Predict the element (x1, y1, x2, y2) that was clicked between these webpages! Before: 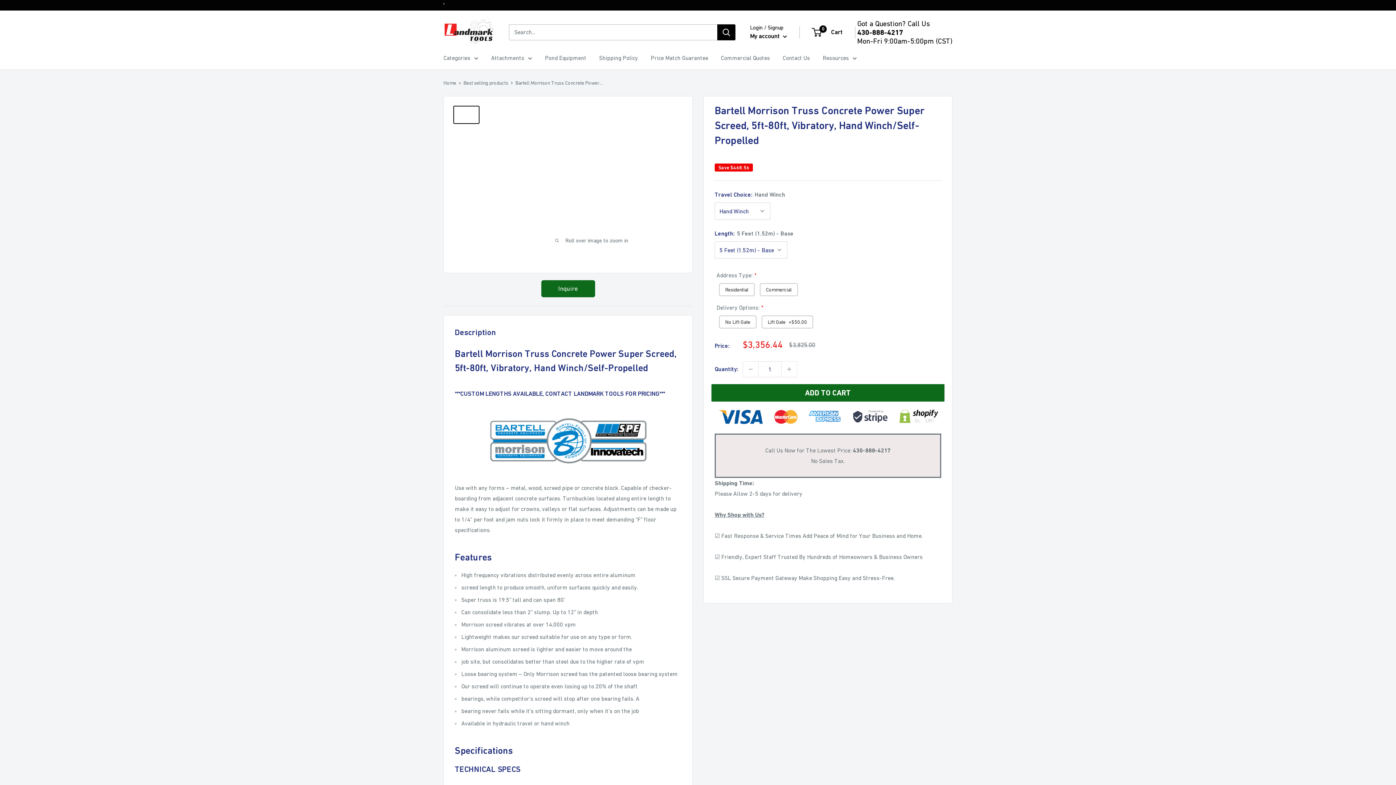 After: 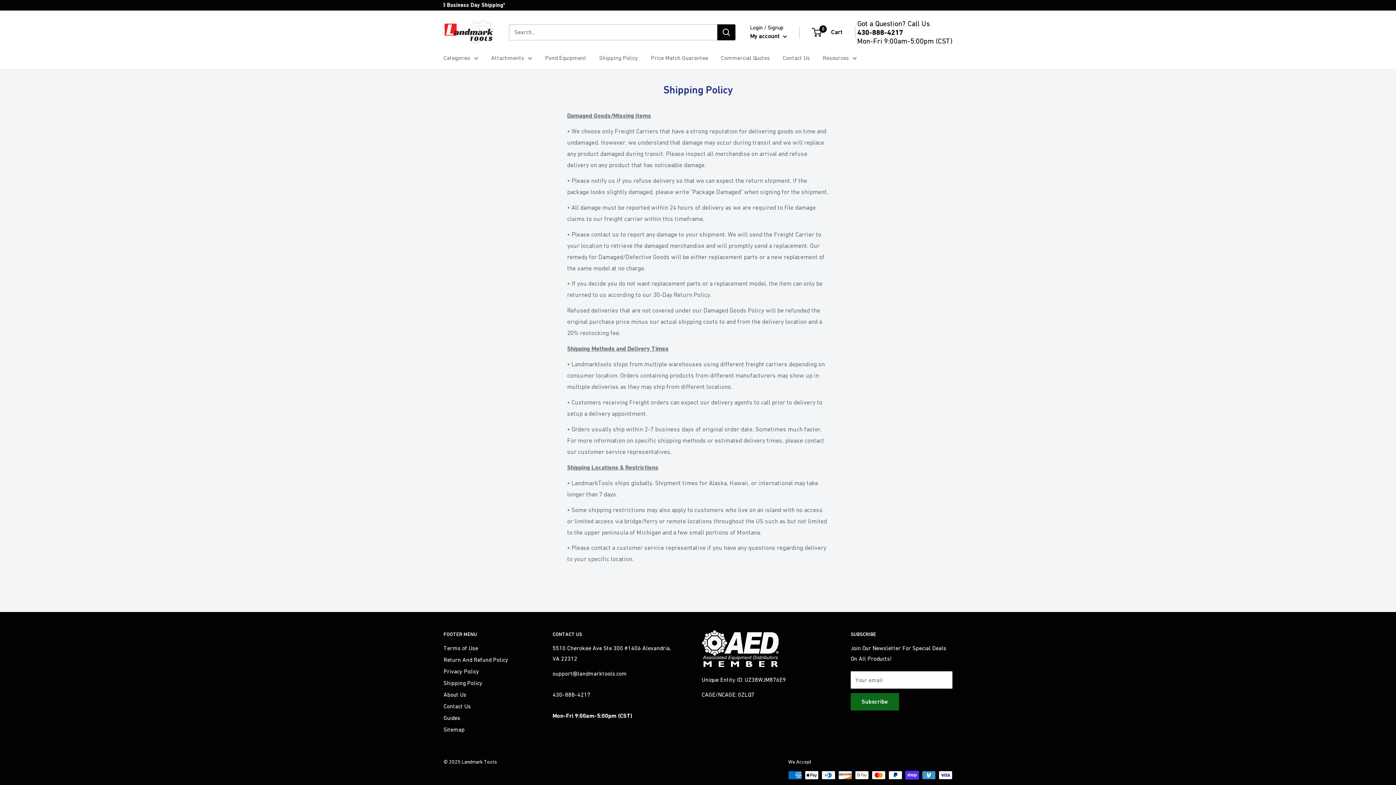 Action: bbox: (599, 52, 638, 63) label: Shipping Policy